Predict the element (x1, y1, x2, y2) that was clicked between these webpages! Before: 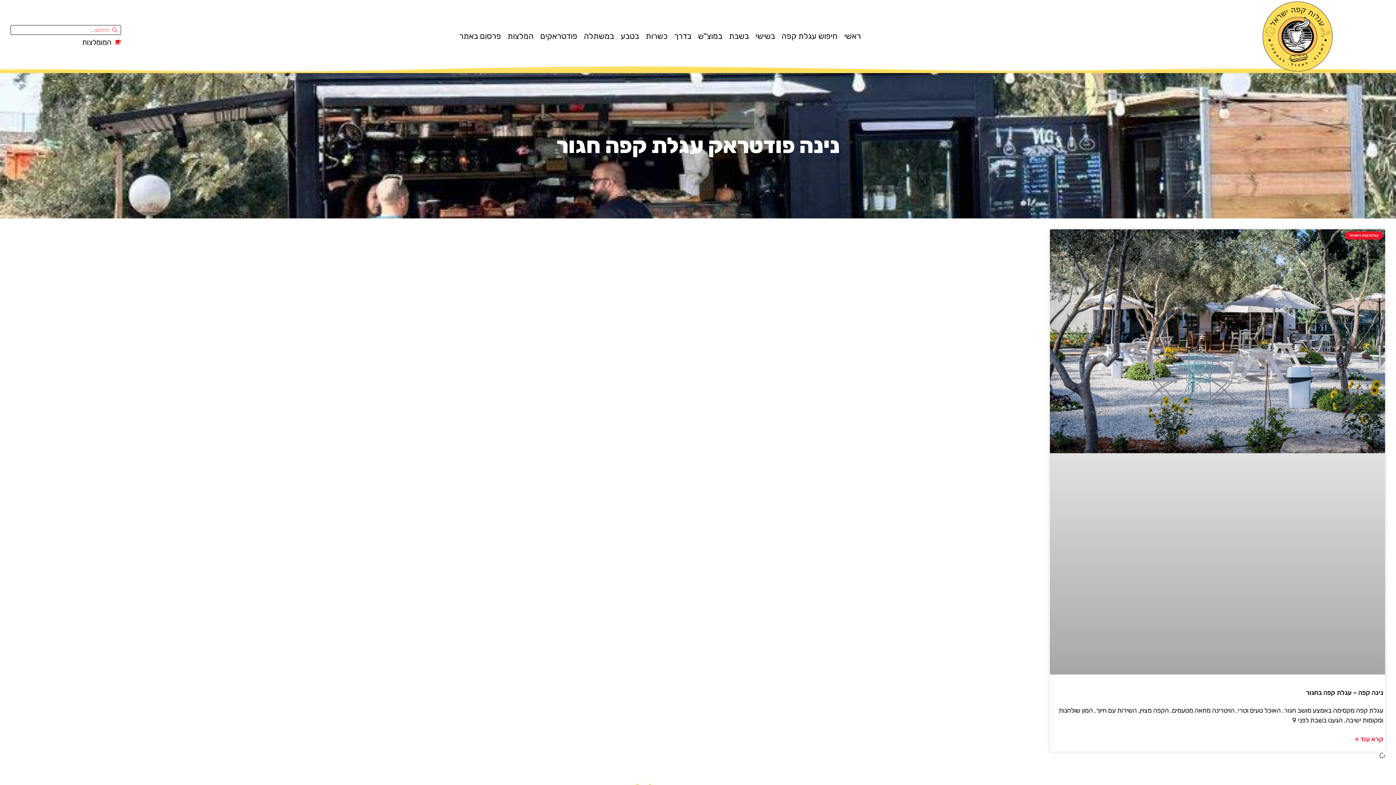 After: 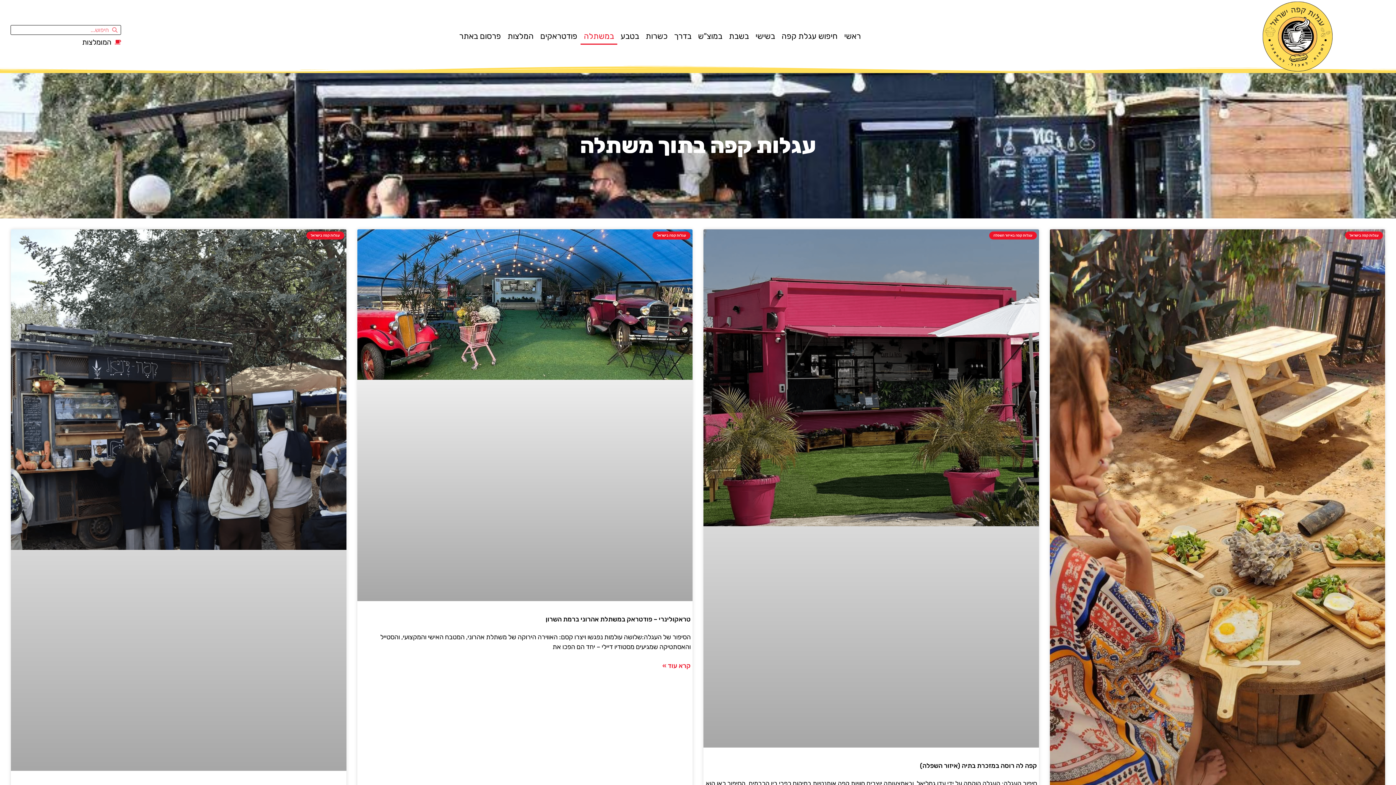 Action: label: במשתלה bbox: (580, 28, 617, 44)